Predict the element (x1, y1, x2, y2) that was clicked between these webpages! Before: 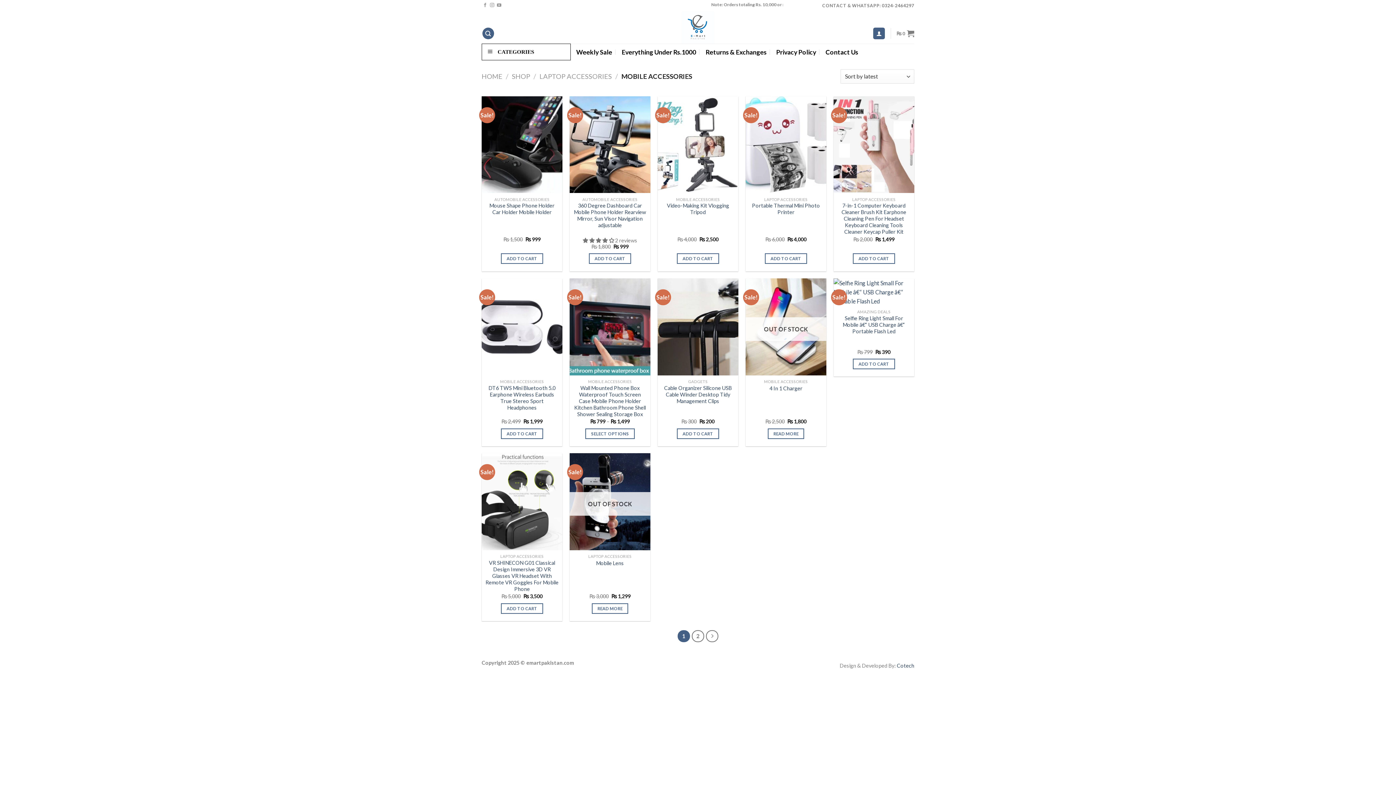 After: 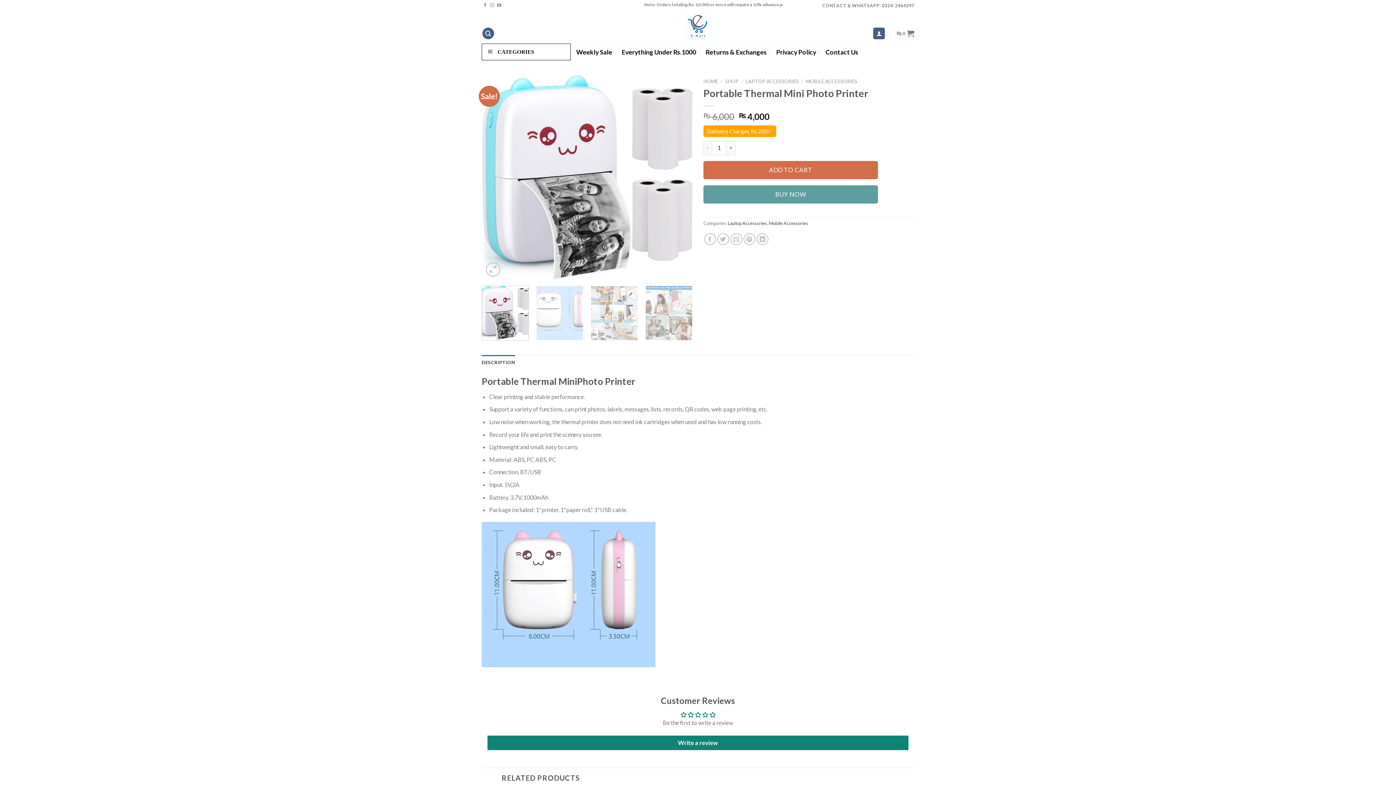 Action: bbox: (749, 202, 822, 215) label: Portable Thermal Mini Photo Printer